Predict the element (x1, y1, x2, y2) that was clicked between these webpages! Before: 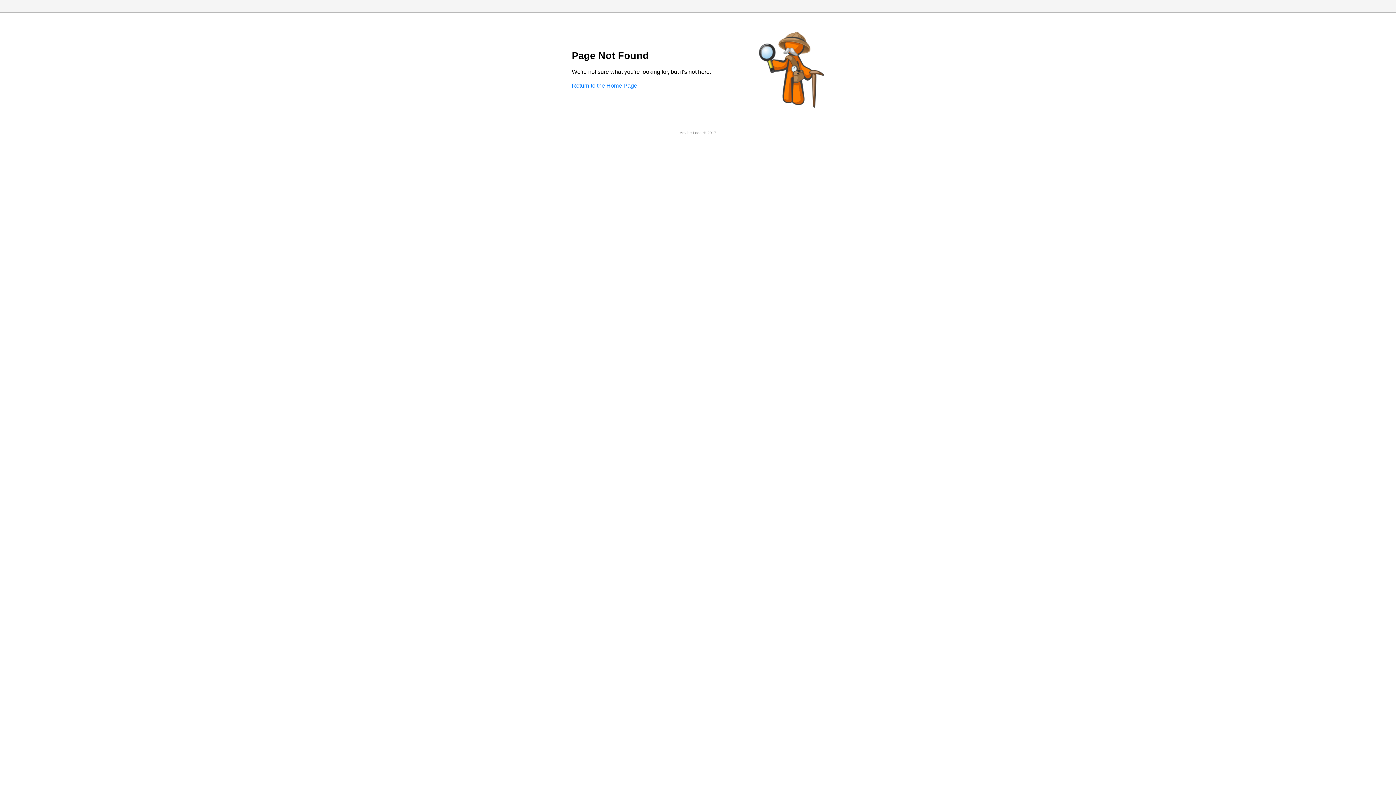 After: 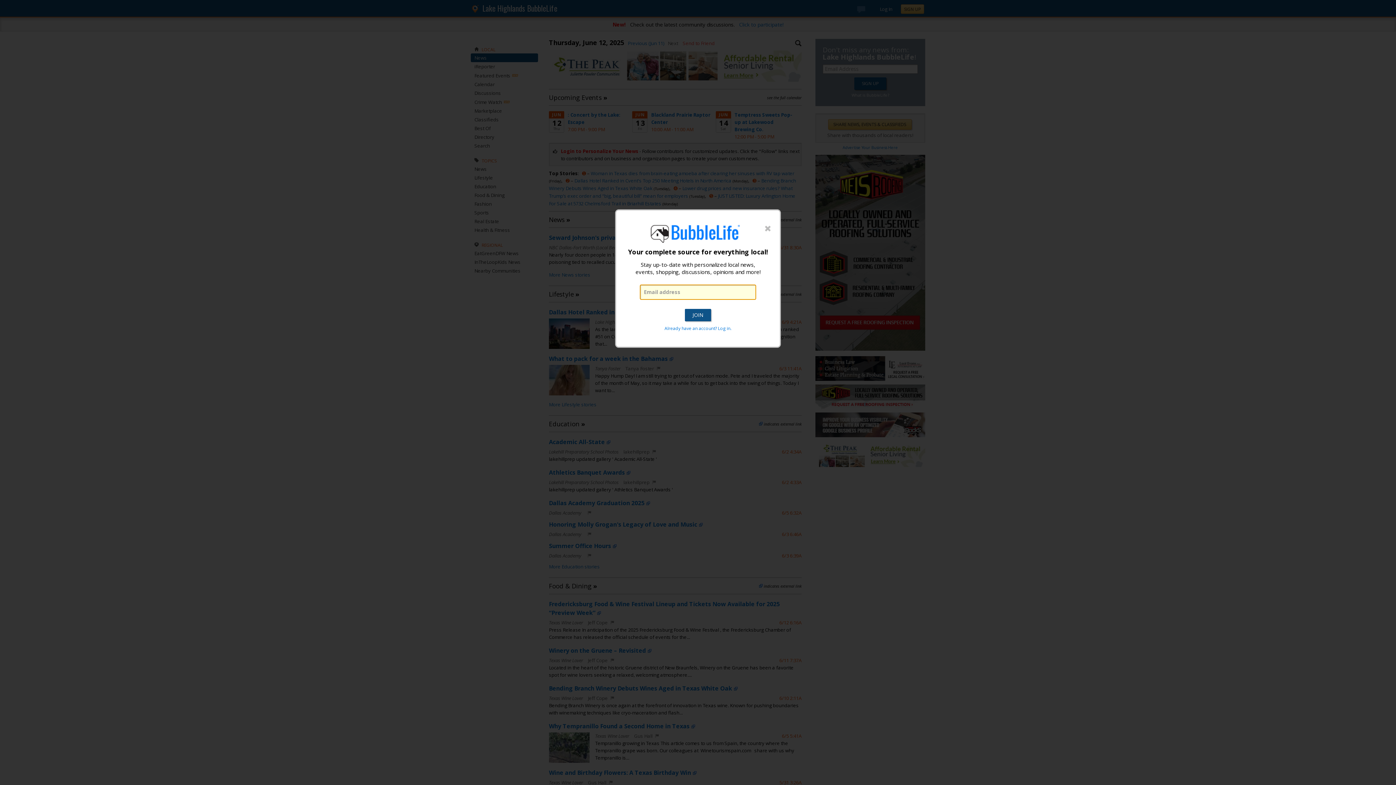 Action: label: Return to the Home Page bbox: (572, 82, 637, 88)